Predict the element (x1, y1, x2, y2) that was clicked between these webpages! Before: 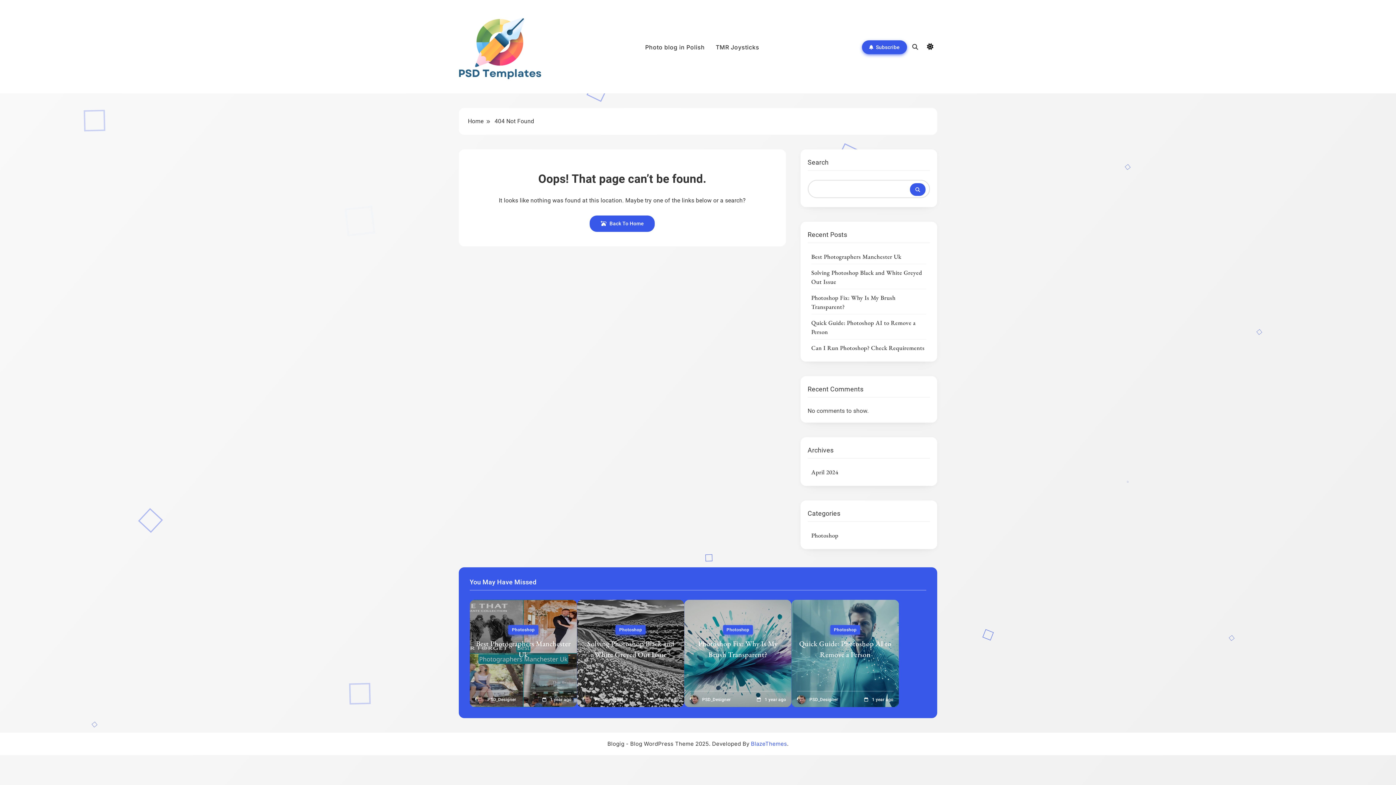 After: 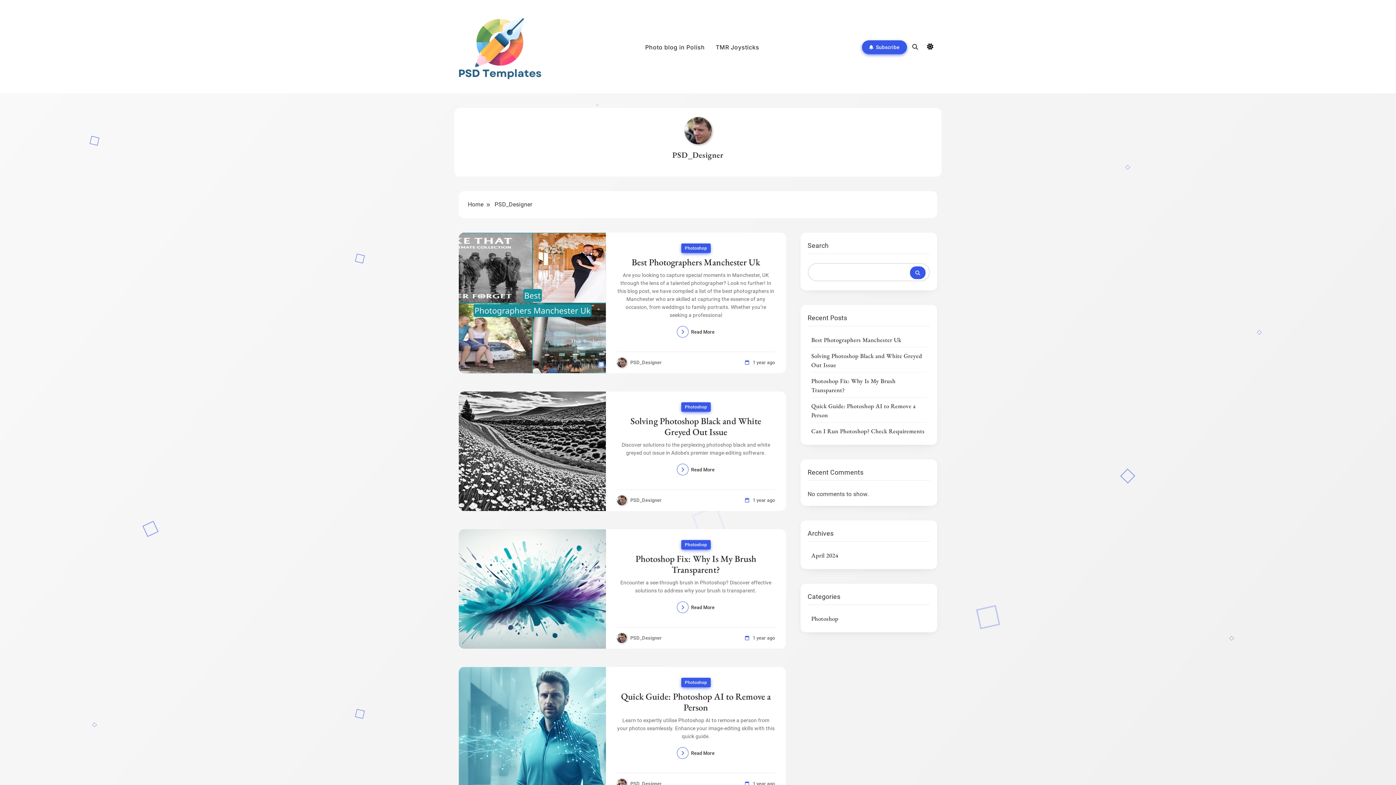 Action: bbox: (702, 697, 730, 702) label: PSD_Designer